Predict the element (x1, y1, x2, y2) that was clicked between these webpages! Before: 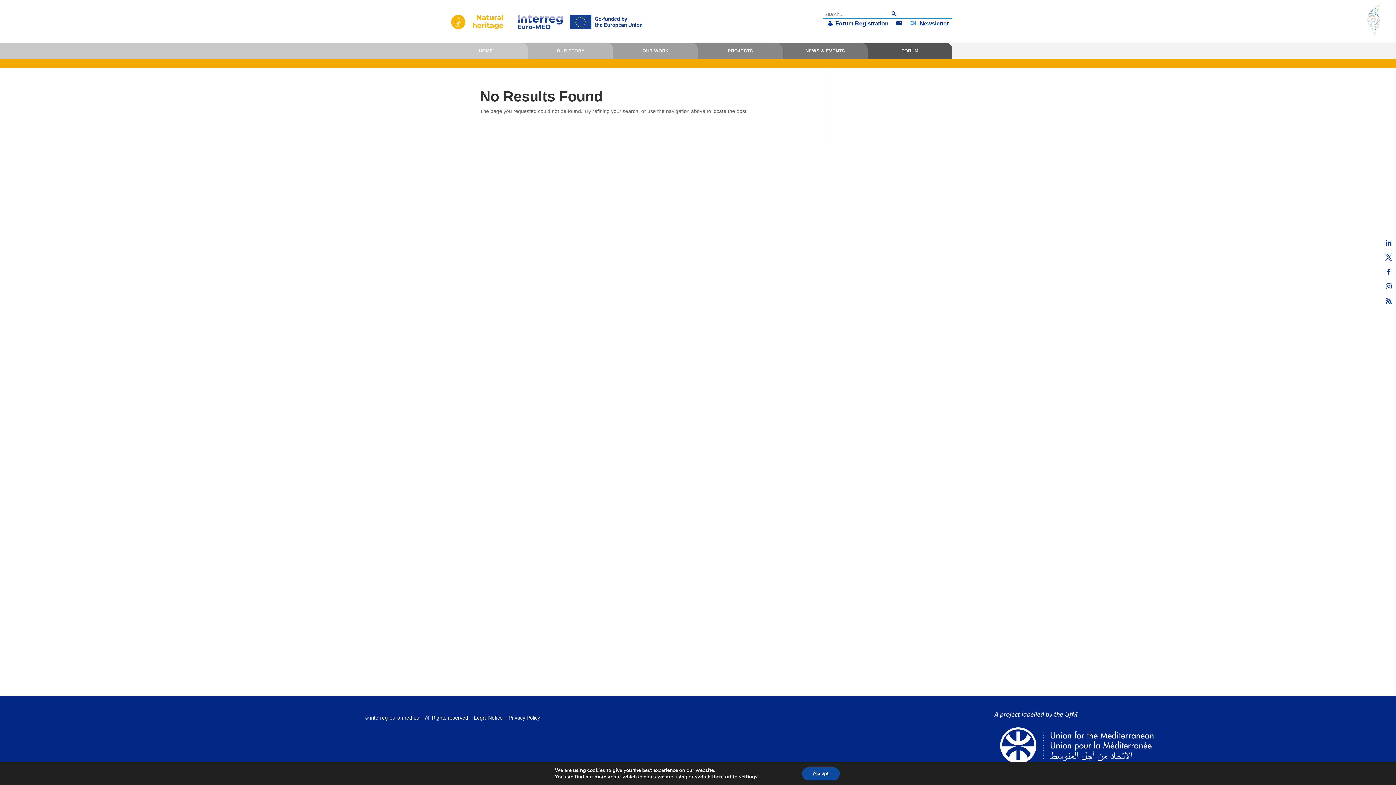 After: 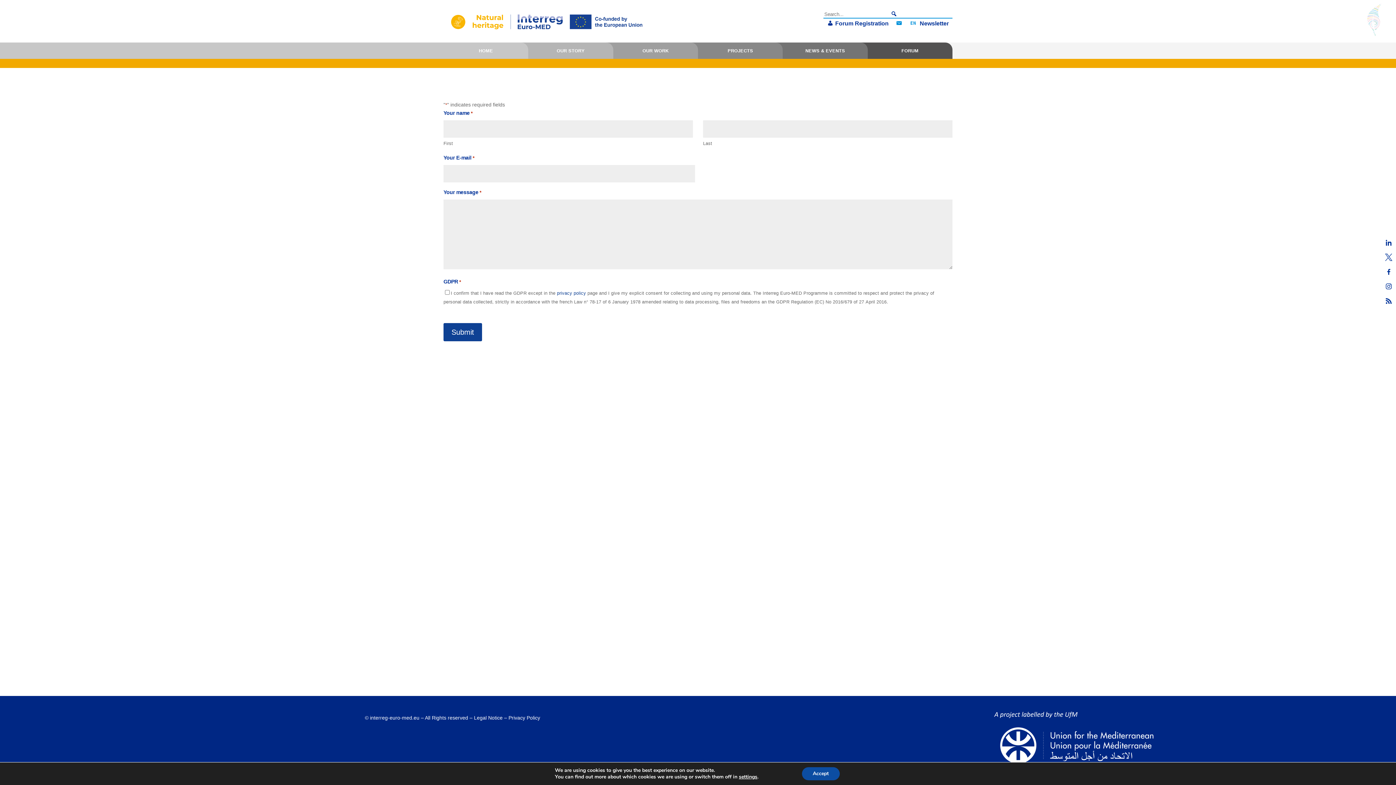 Action: label: Contact bbox: (892, 18, 905, 28)